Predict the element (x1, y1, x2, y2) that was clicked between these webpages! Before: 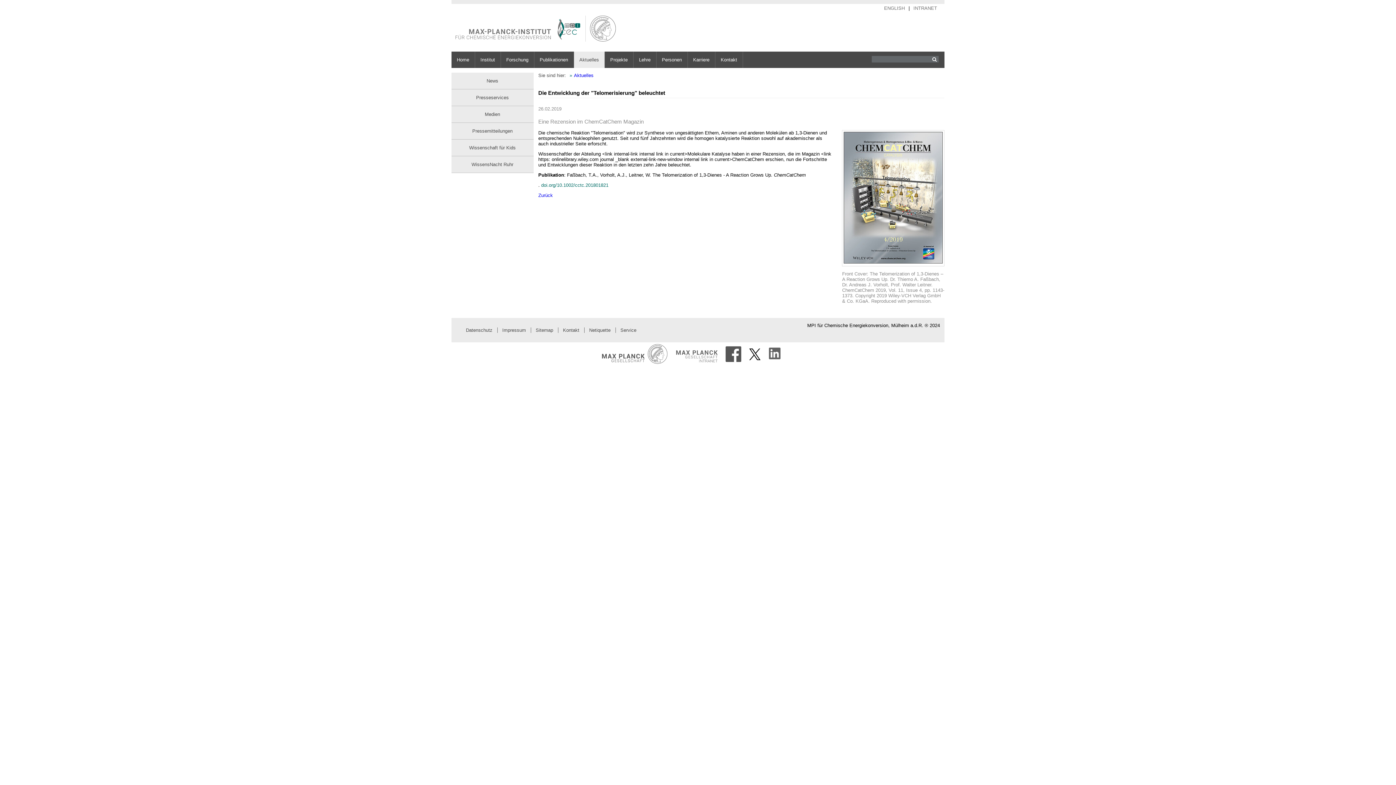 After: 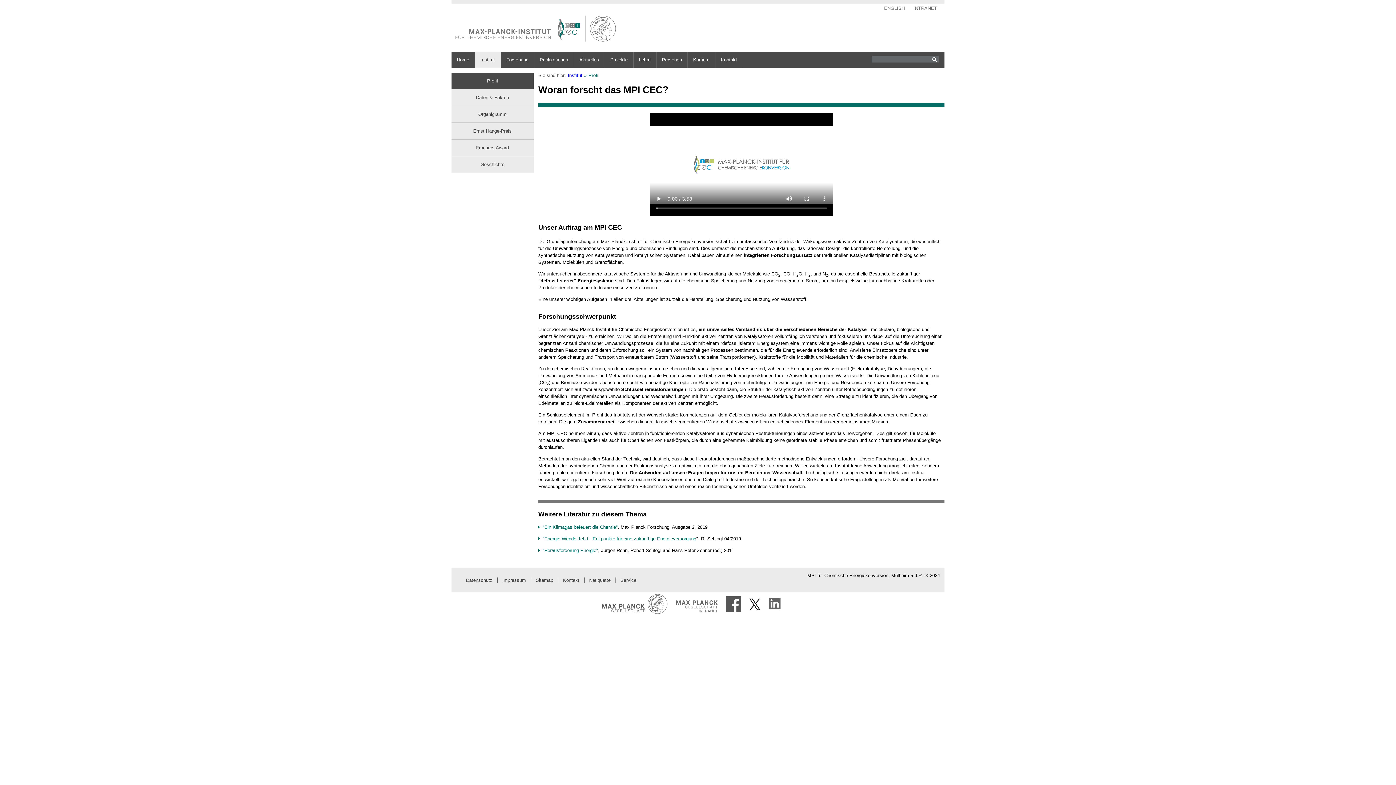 Action: label: Institut bbox: (475, 51, 500, 67)